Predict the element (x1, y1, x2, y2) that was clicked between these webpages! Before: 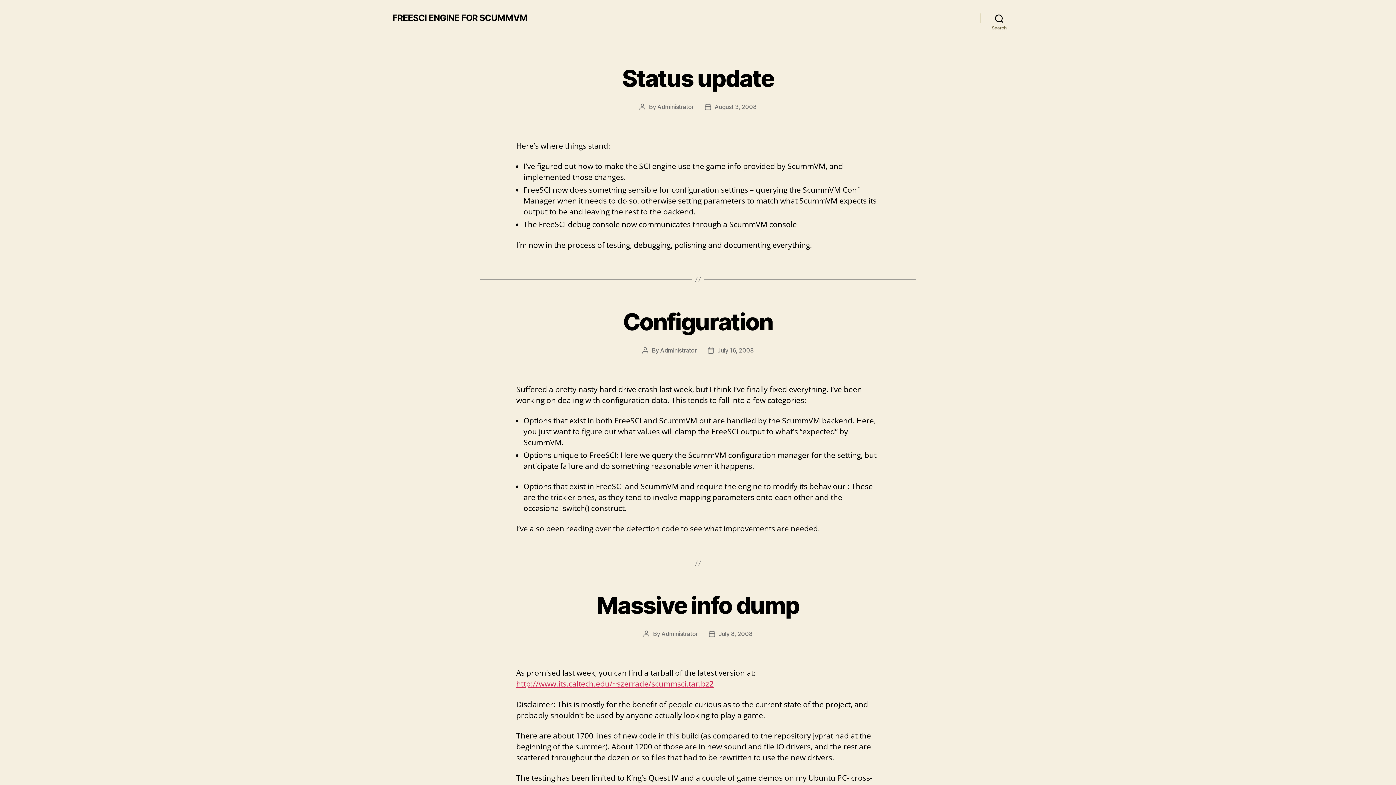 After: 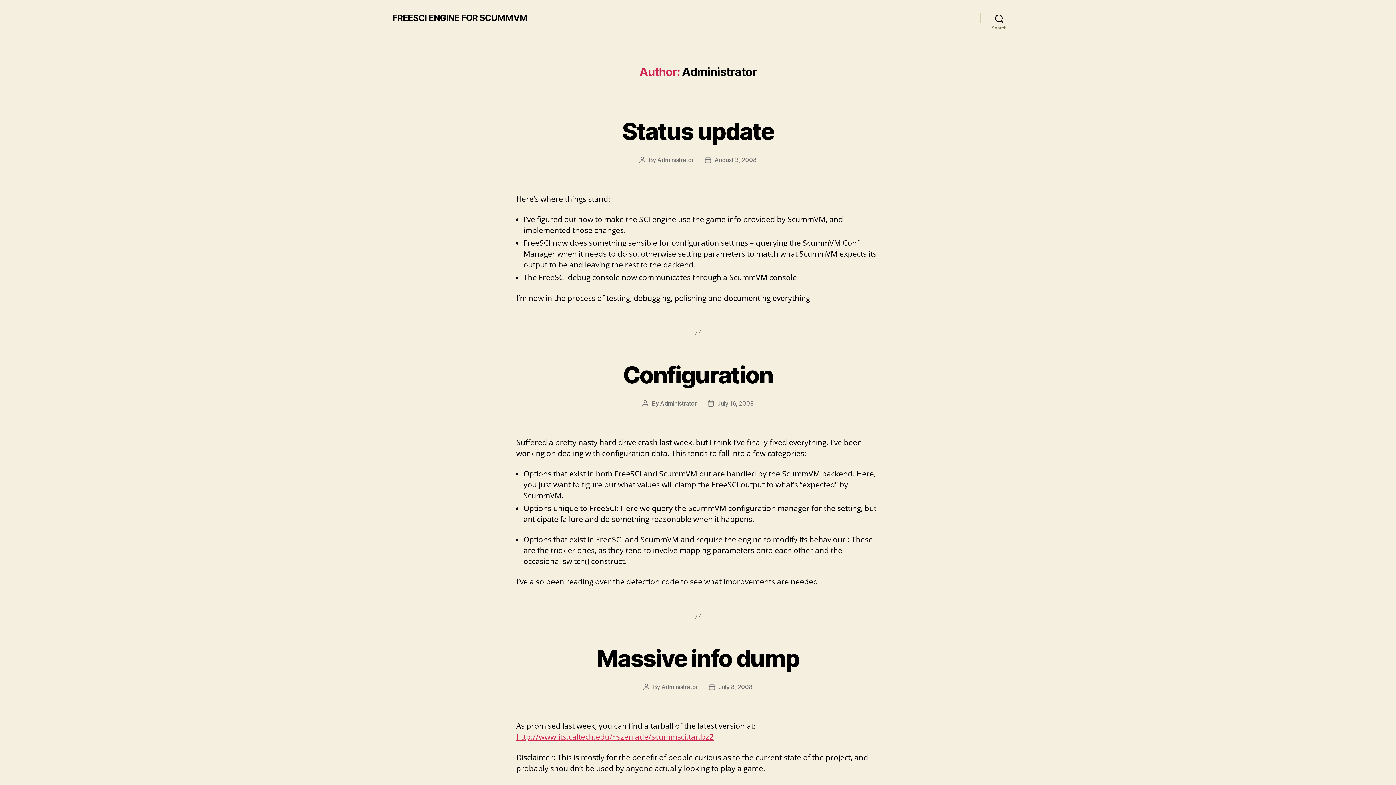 Action: label: Administrator bbox: (661, 630, 698, 637)